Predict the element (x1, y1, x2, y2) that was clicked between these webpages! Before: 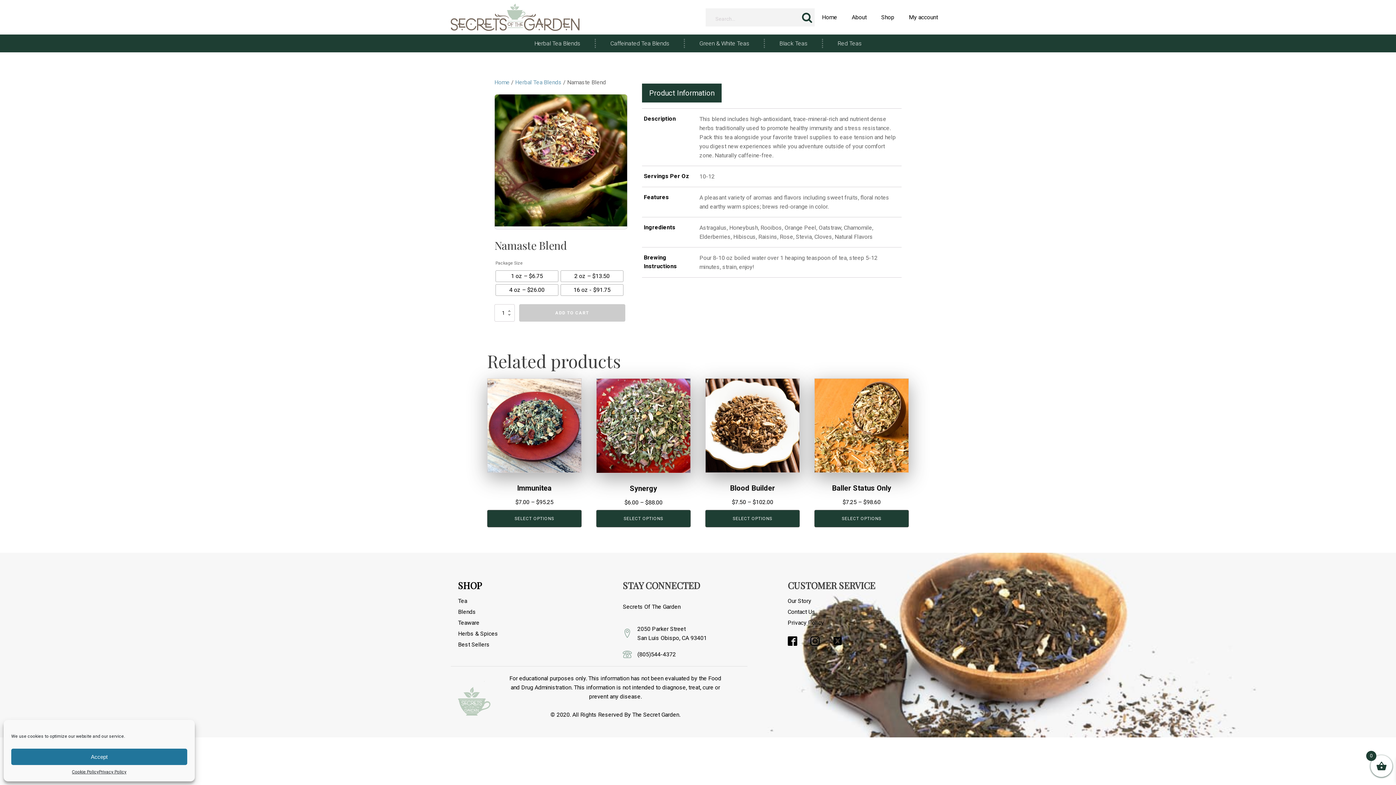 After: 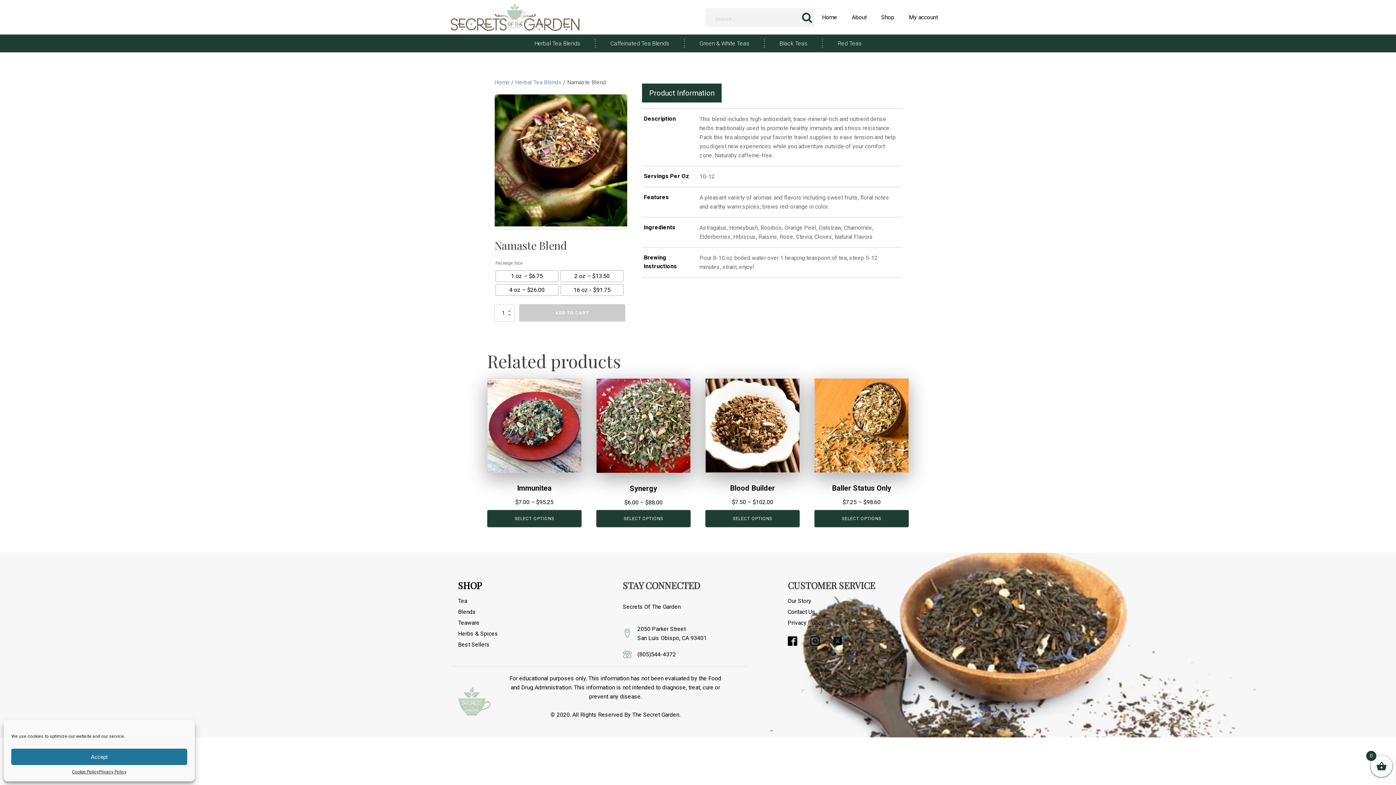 Action: label: (805)544-4372
 bbox: (623, 650, 676, 659)